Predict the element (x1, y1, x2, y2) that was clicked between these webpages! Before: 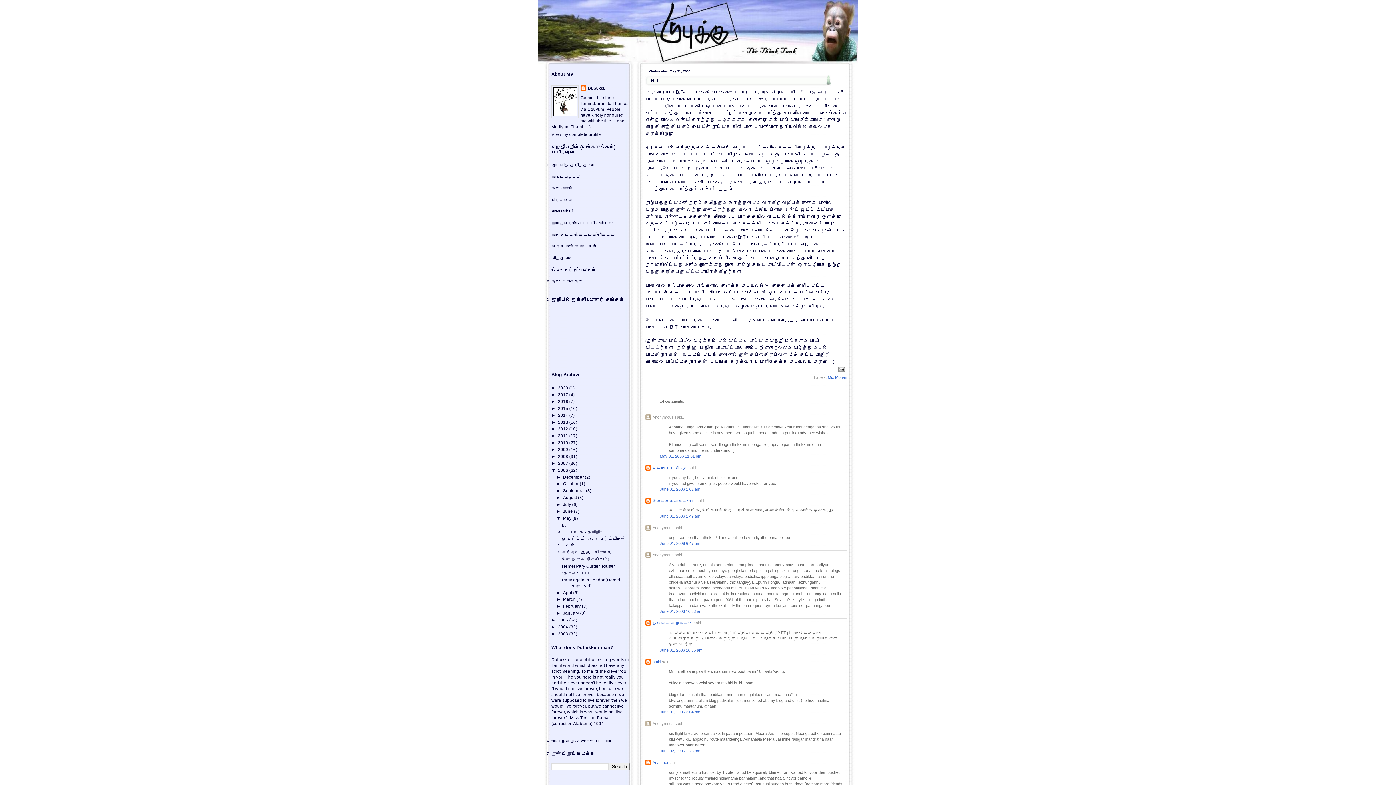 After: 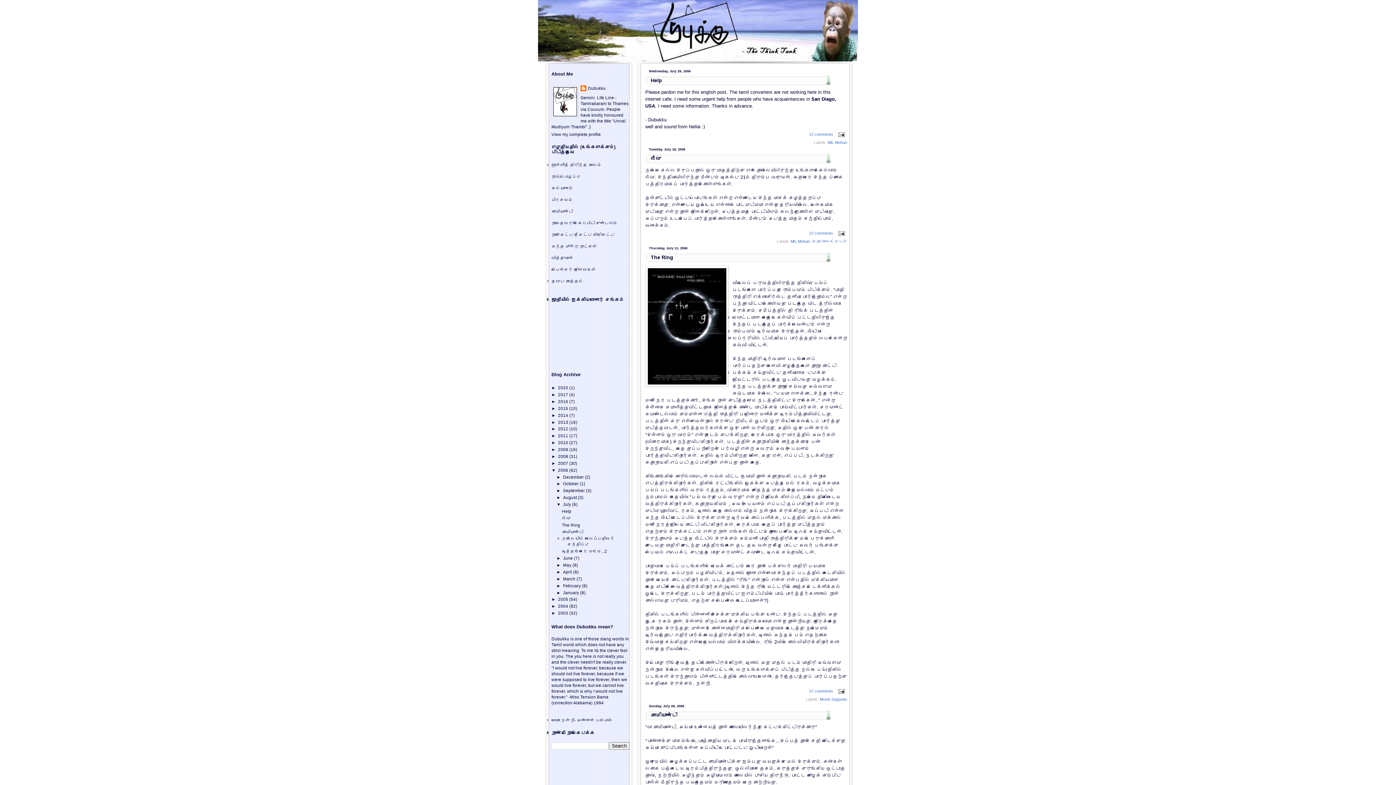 Action: bbox: (563, 502, 572, 506) label: July 